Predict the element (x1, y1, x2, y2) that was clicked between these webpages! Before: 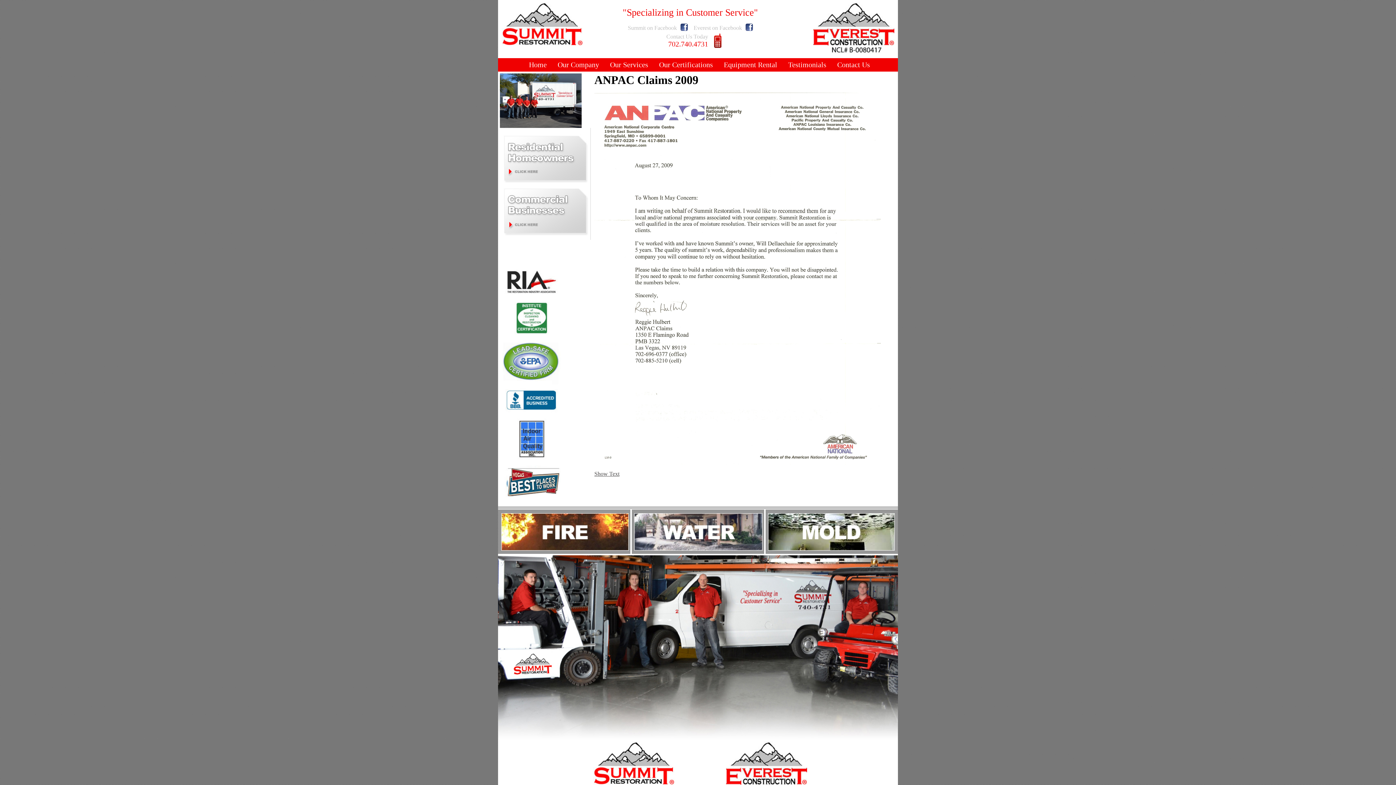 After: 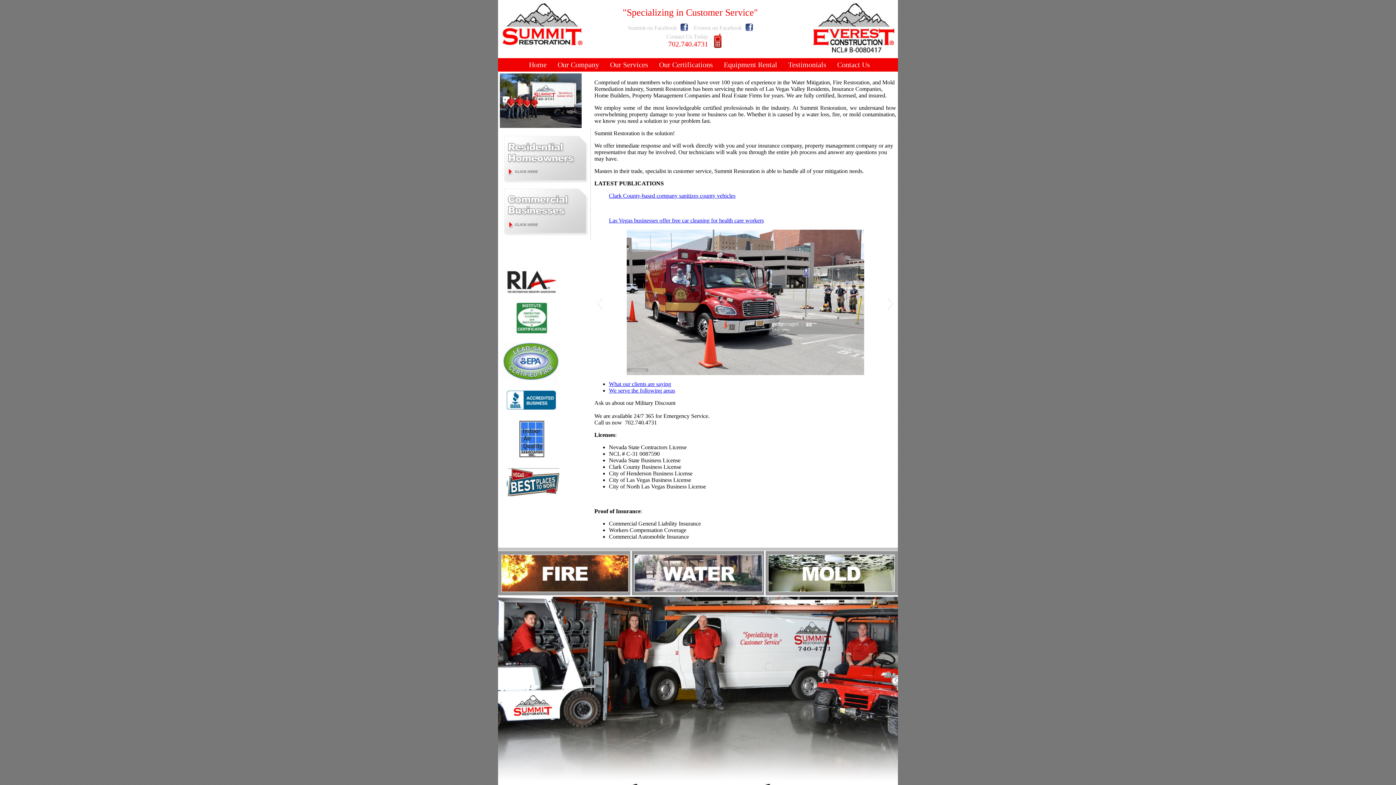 Action: bbox: (571, 781, 652, 787)